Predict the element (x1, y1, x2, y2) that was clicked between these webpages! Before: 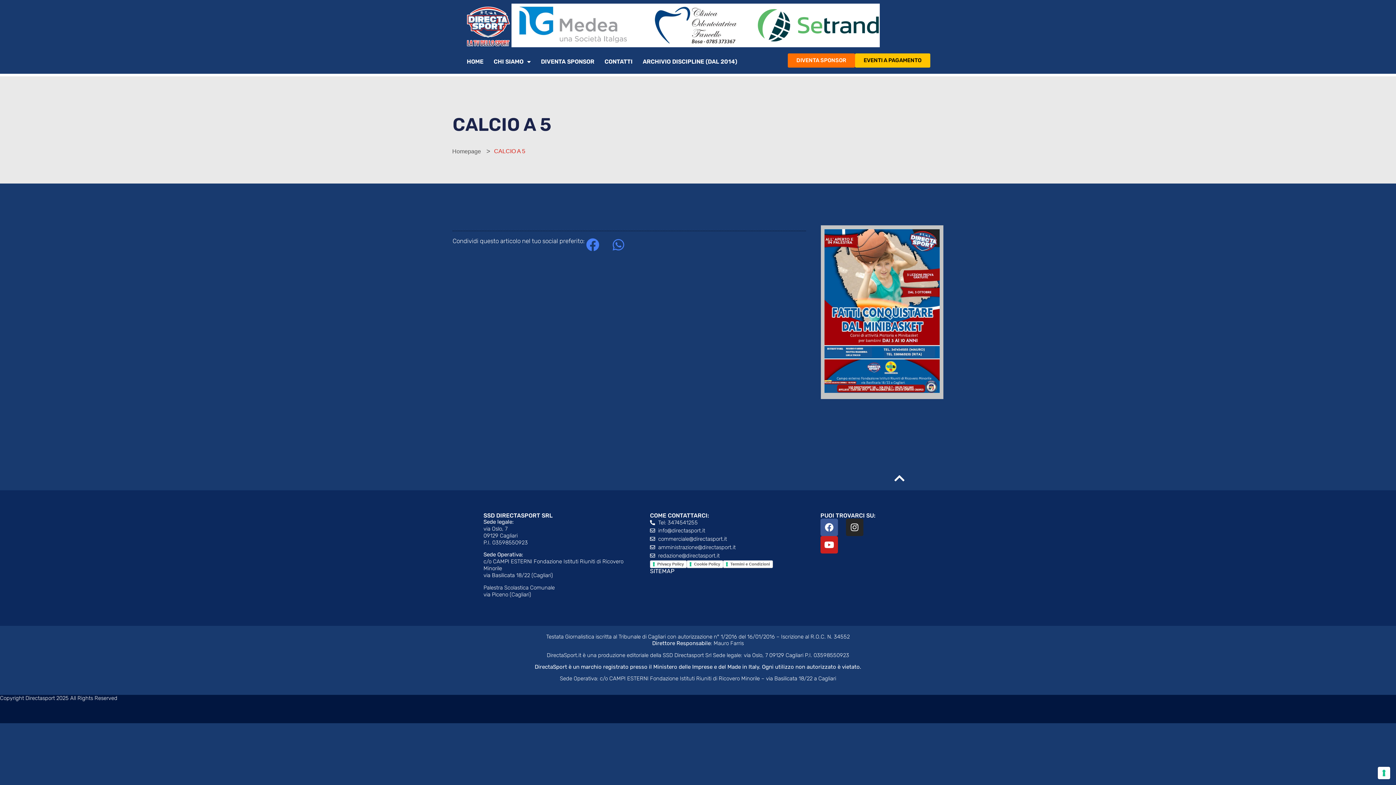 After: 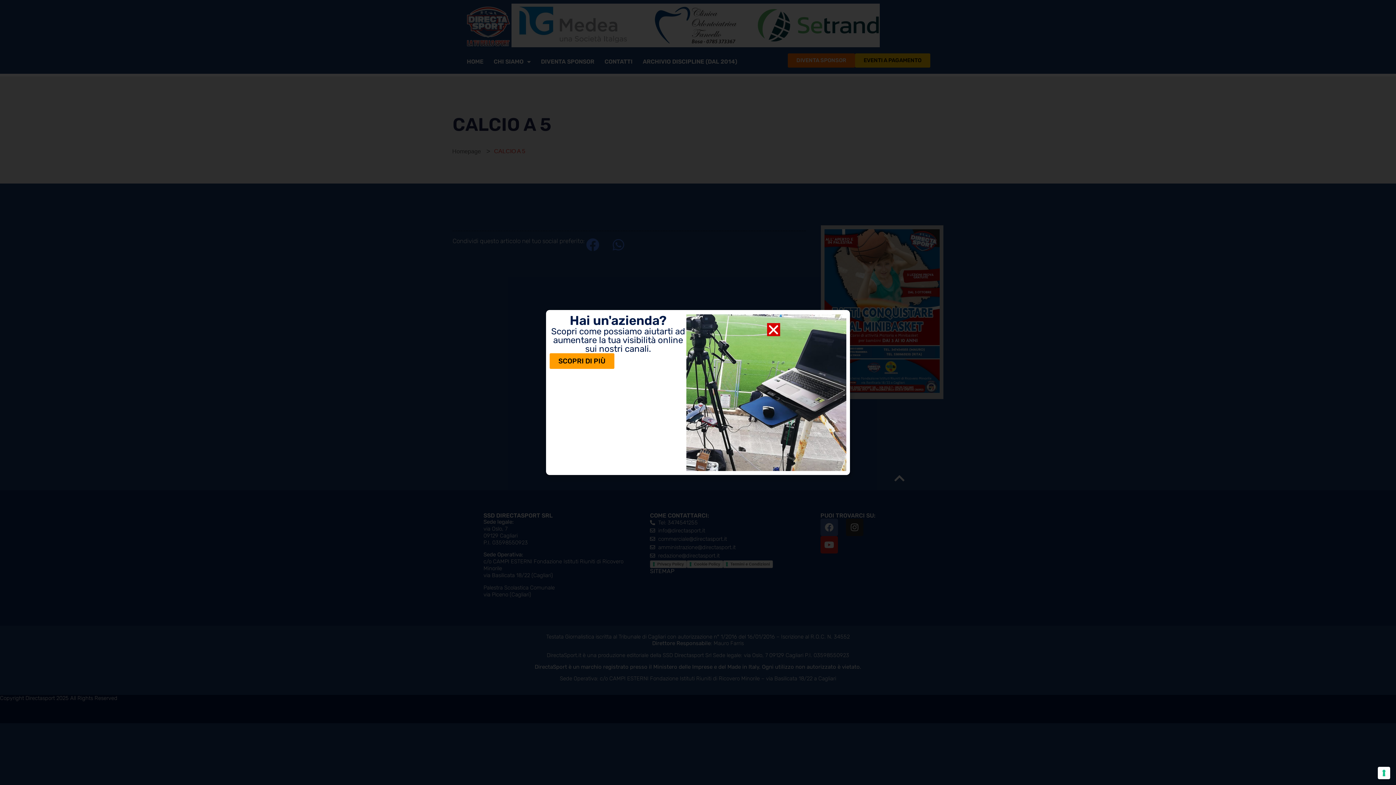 Action: label: Tel: 3474541255 bbox: (650, 518, 784, 526)